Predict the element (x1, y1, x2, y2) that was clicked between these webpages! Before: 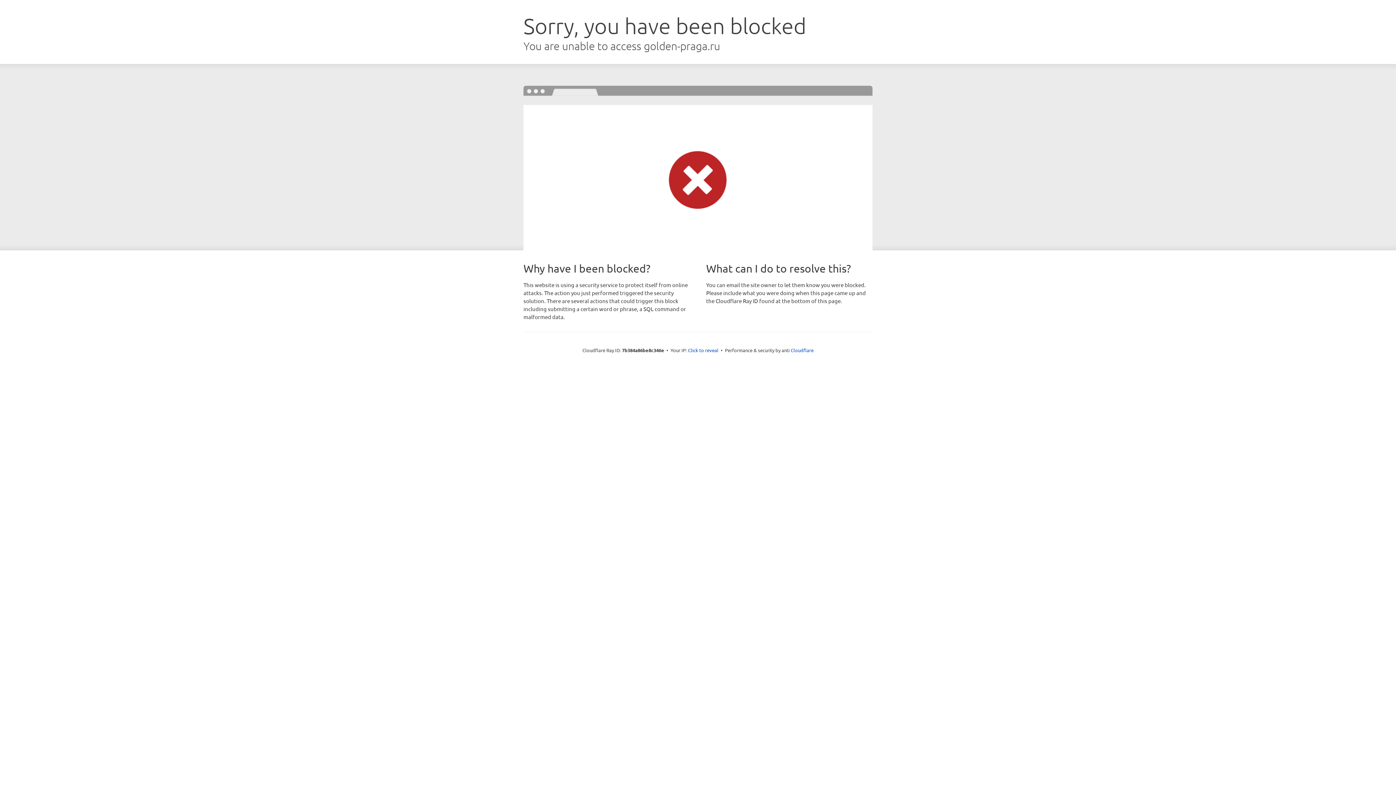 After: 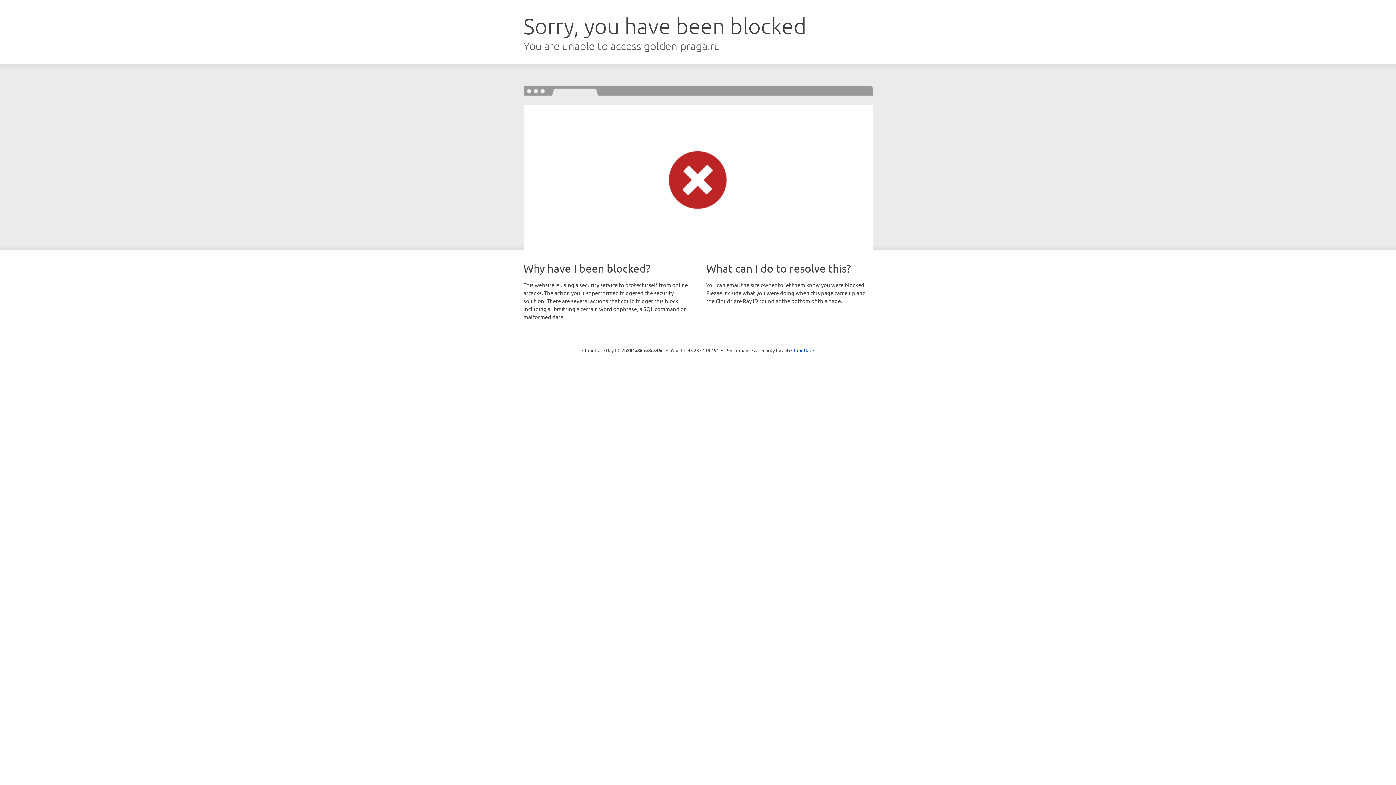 Action: label: Click to reveal bbox: (688, 346, 718, 353)